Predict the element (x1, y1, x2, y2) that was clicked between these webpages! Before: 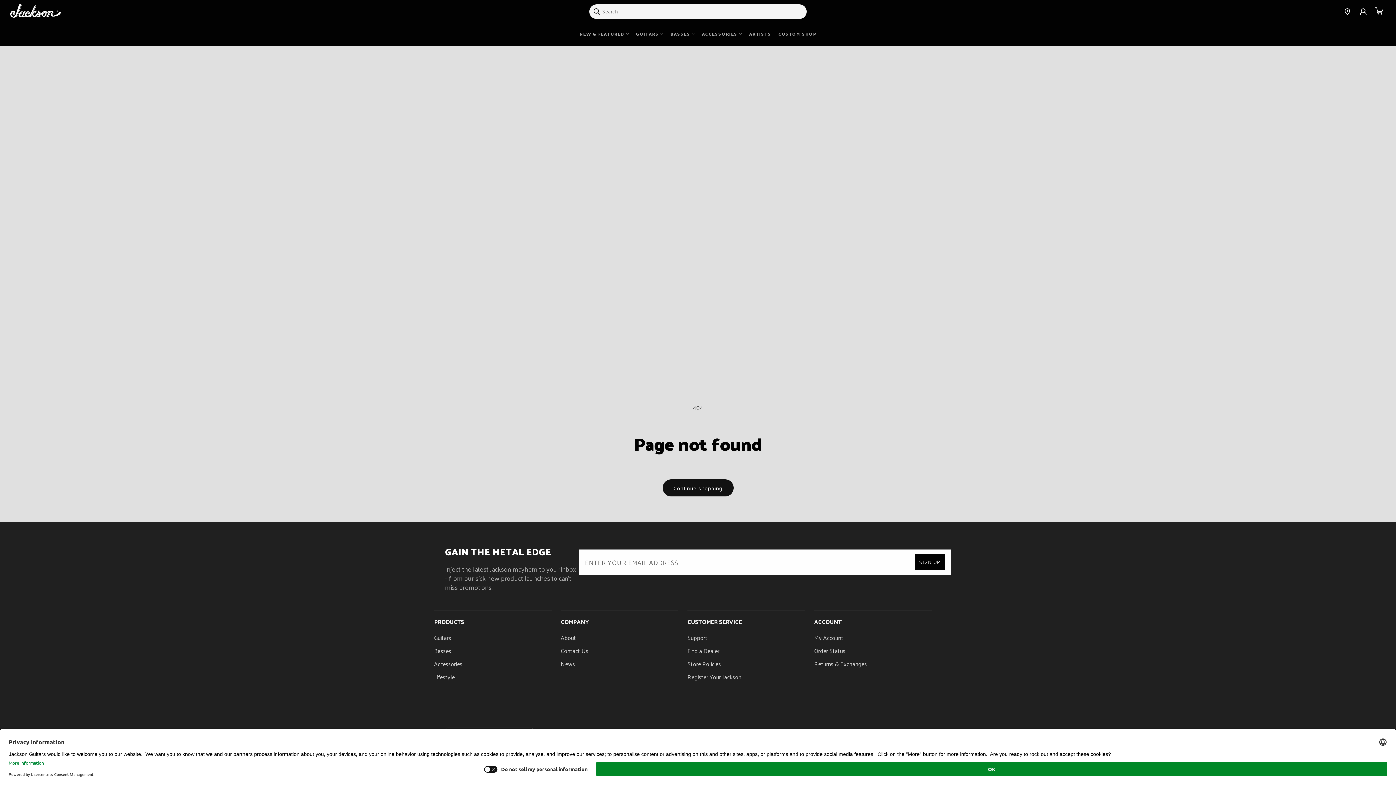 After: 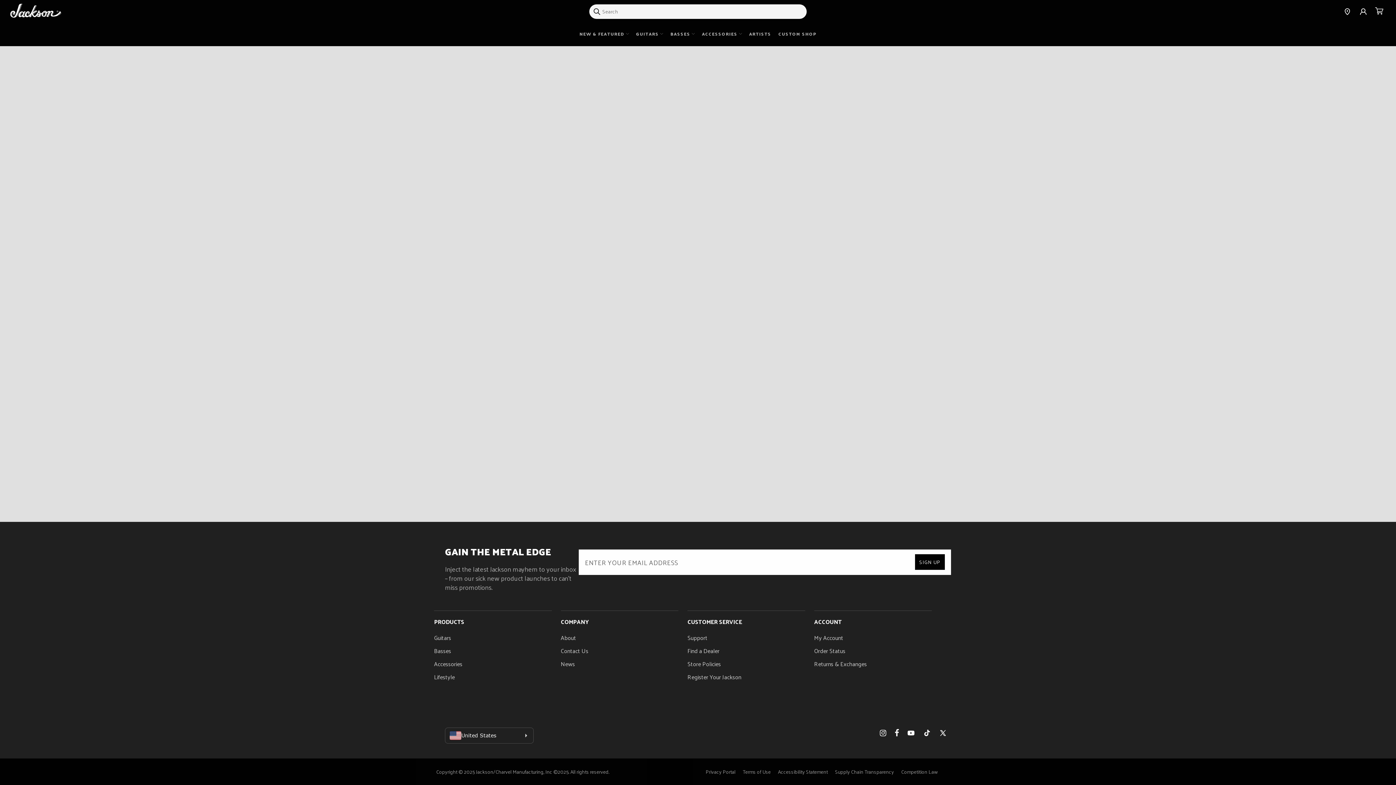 Action: bbox: (687, 644, 719, 657) label: Find a Dealer